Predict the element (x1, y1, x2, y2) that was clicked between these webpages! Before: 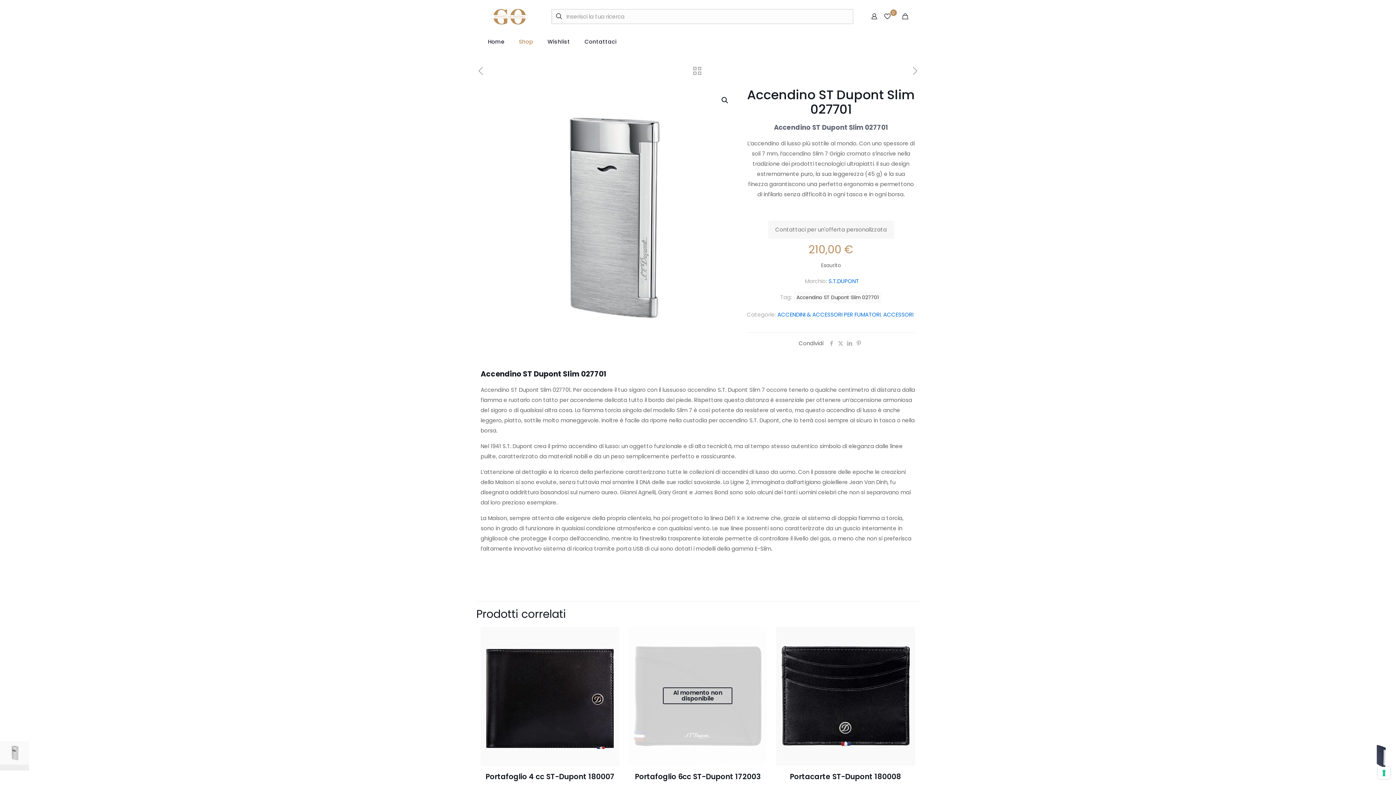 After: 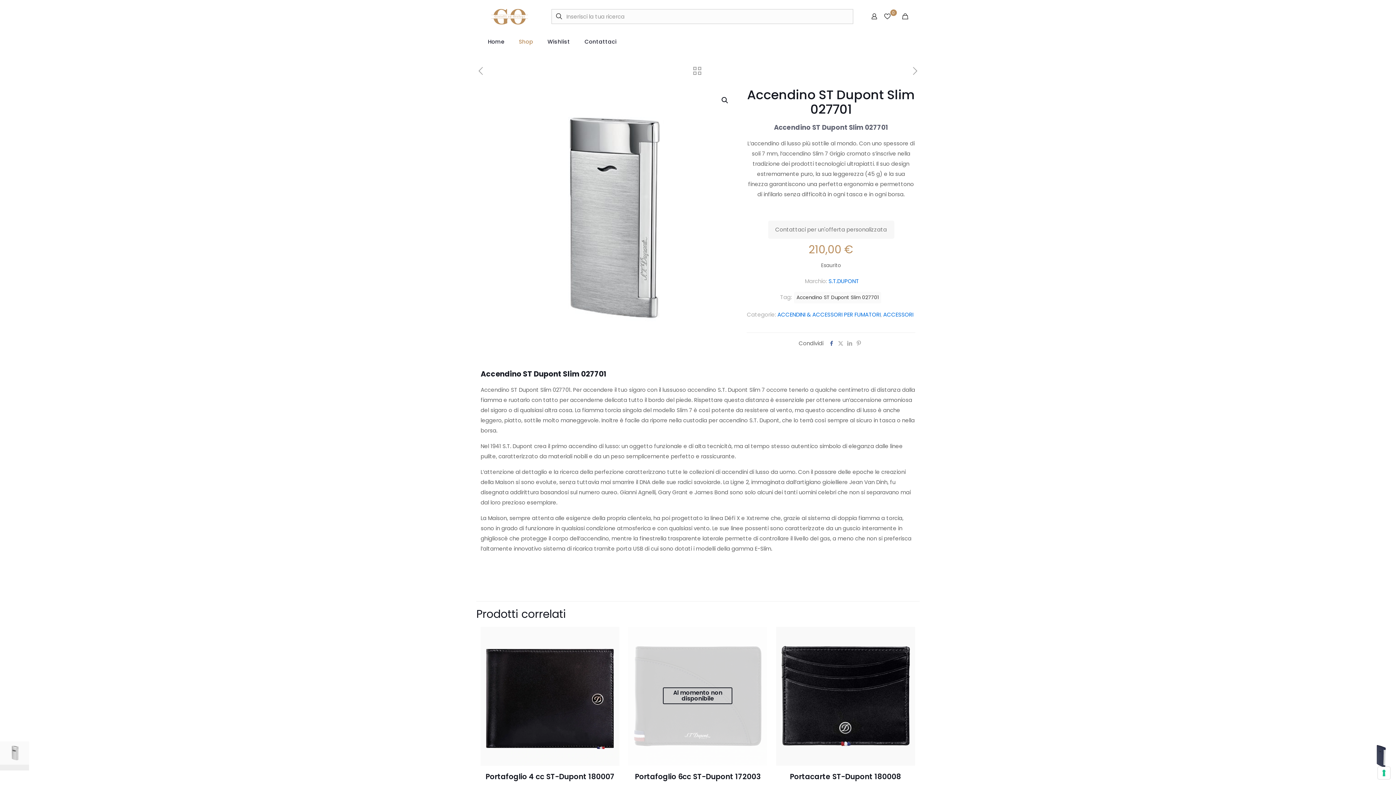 Action: bbox: (827, 339, 836, 347)